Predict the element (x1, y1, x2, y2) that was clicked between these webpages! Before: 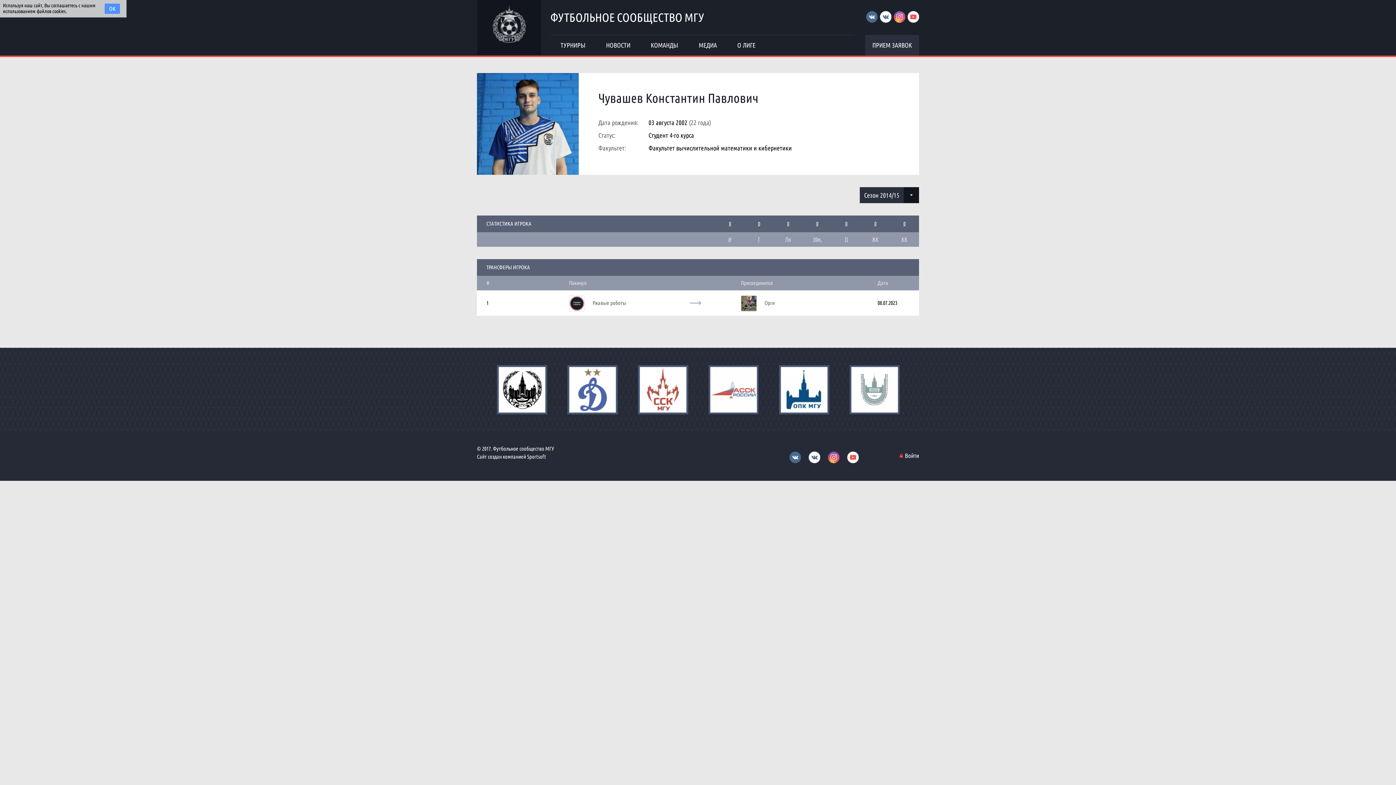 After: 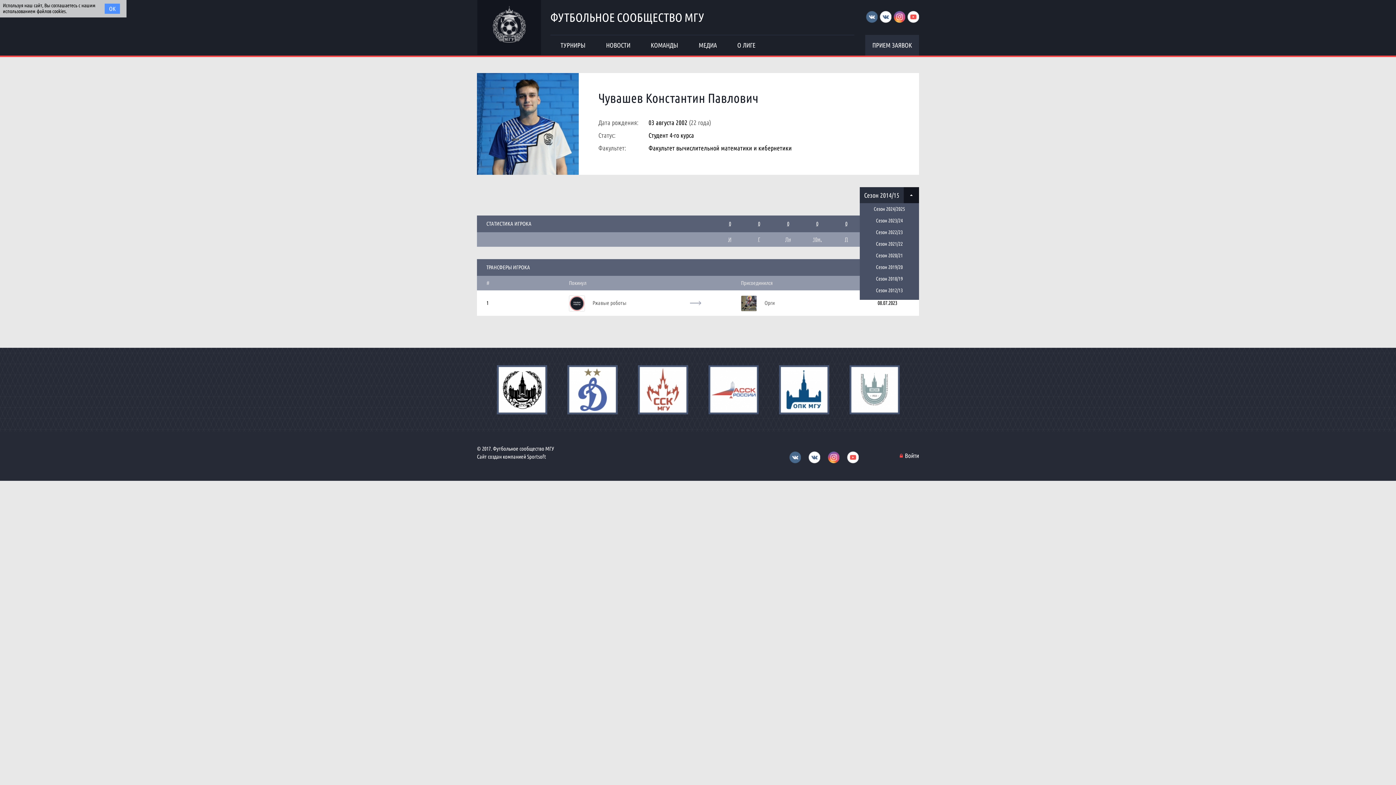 Action: bbox: (860, 187, 919, 203) label: Сезон 2014/15